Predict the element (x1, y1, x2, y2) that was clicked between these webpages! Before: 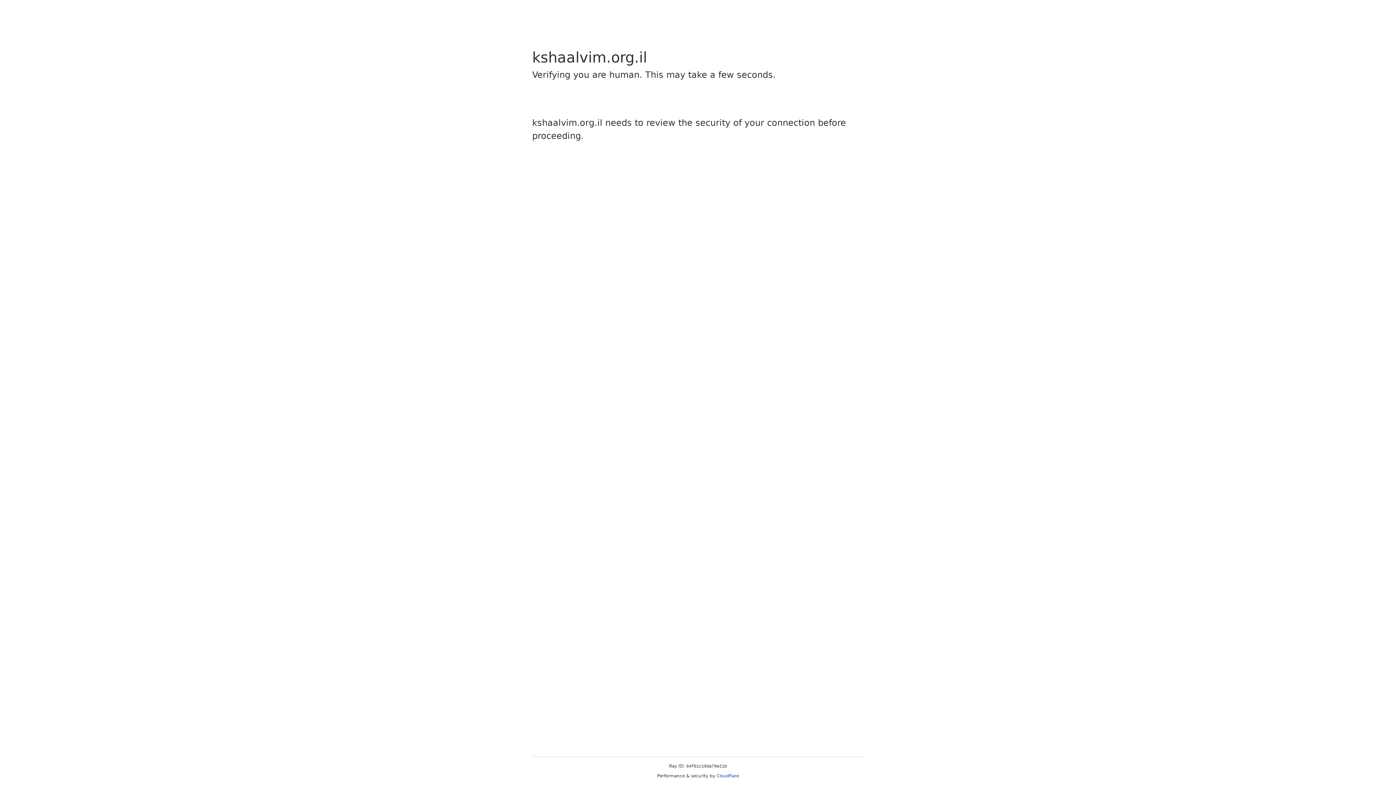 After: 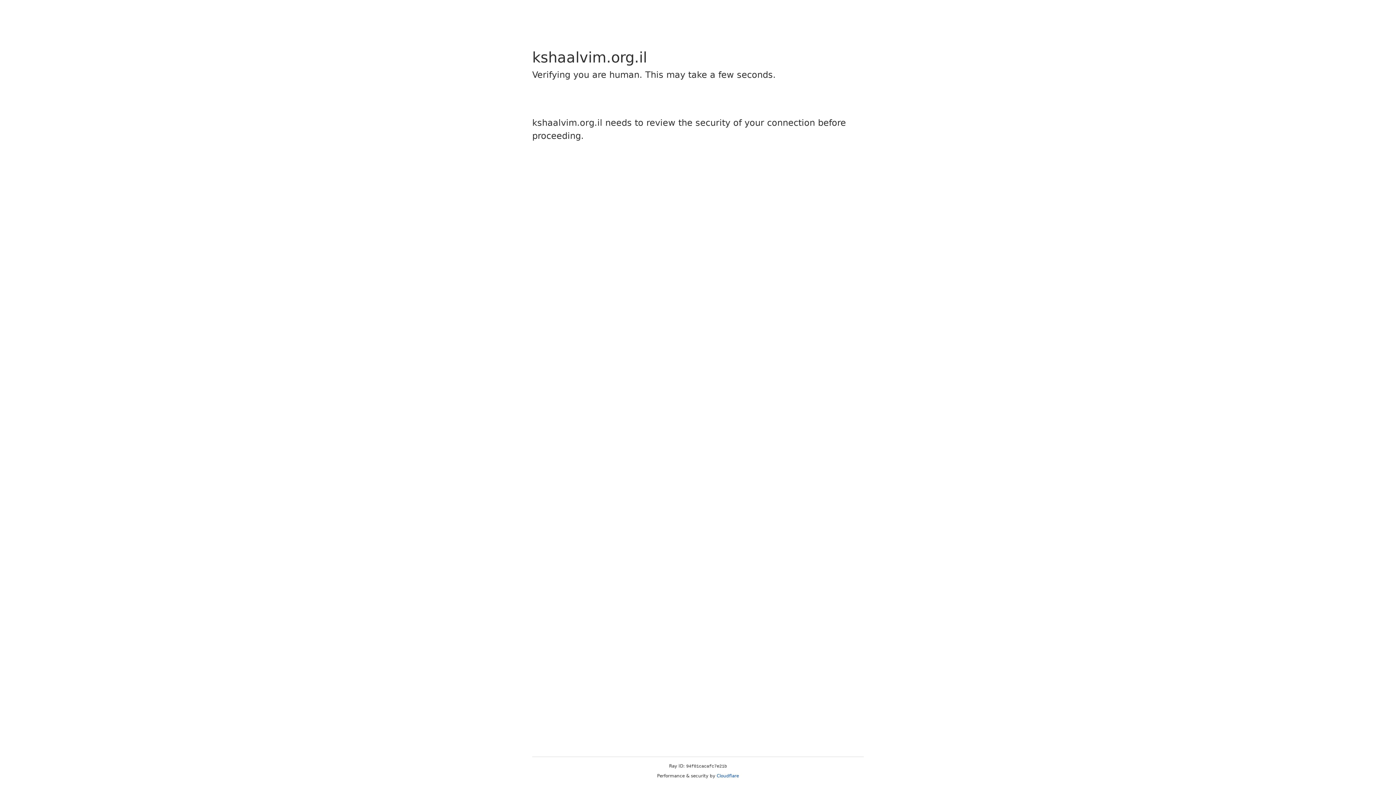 Action: label: Cloudflare bbox: (716, 773, 739, 778)